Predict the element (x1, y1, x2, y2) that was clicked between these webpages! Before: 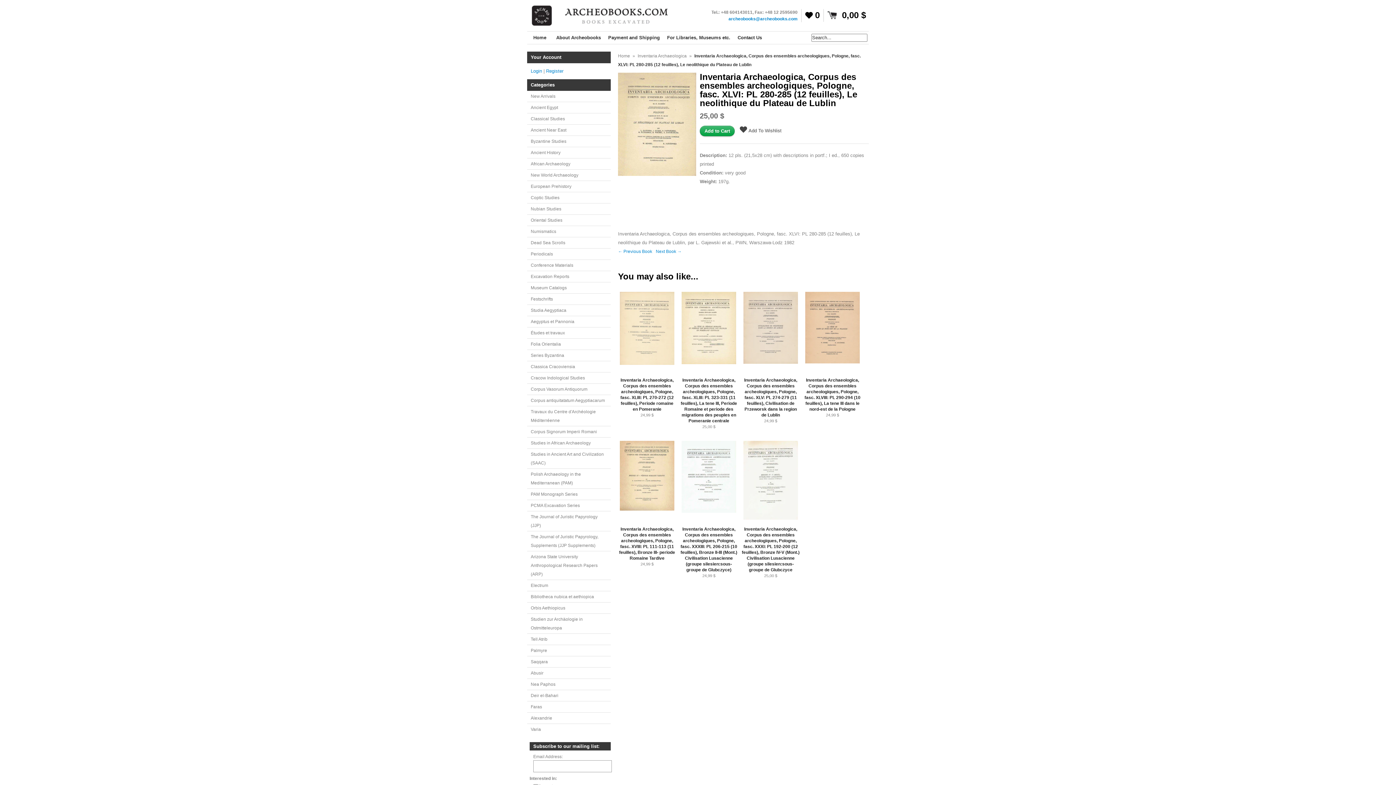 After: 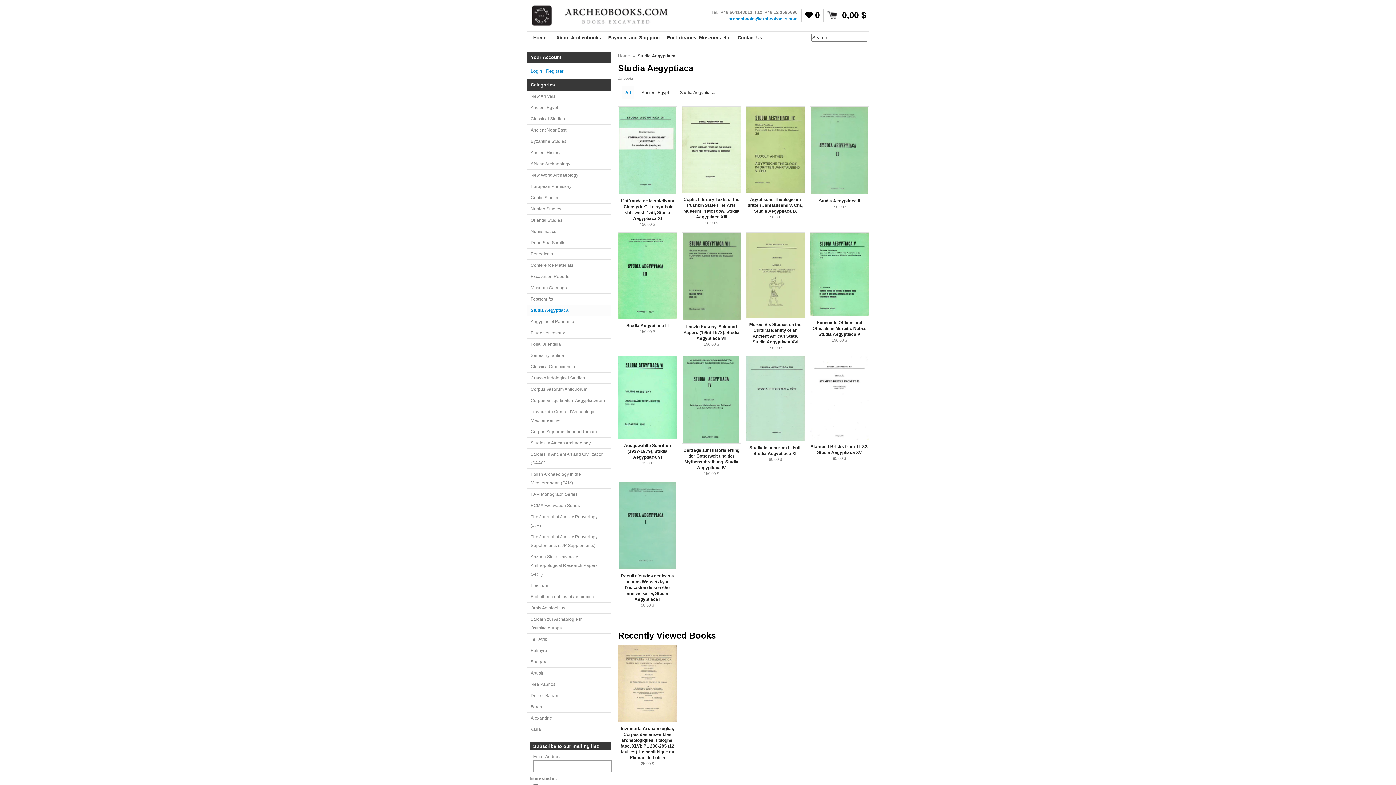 Action: bbox: (527, 305, 610, 316) label: Studia Aegyptiaca